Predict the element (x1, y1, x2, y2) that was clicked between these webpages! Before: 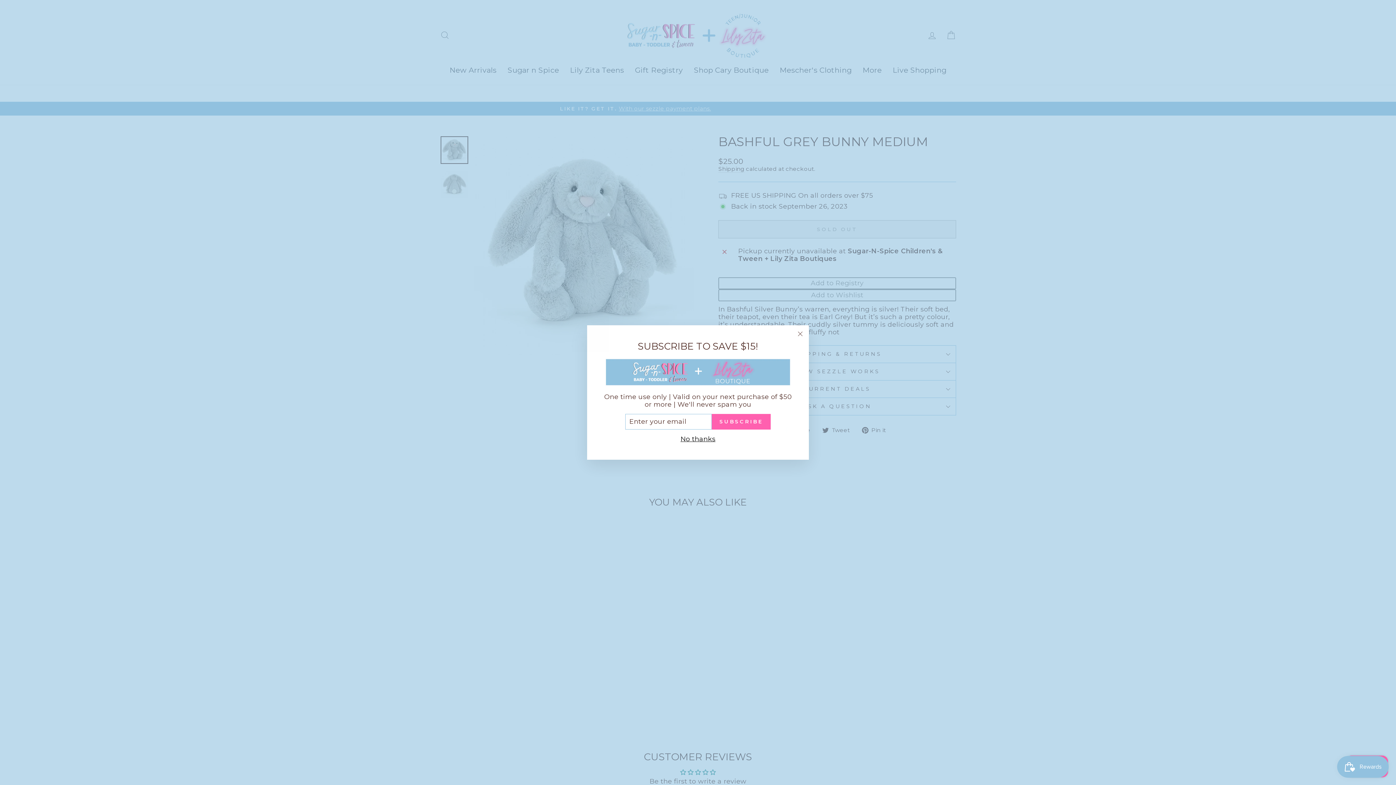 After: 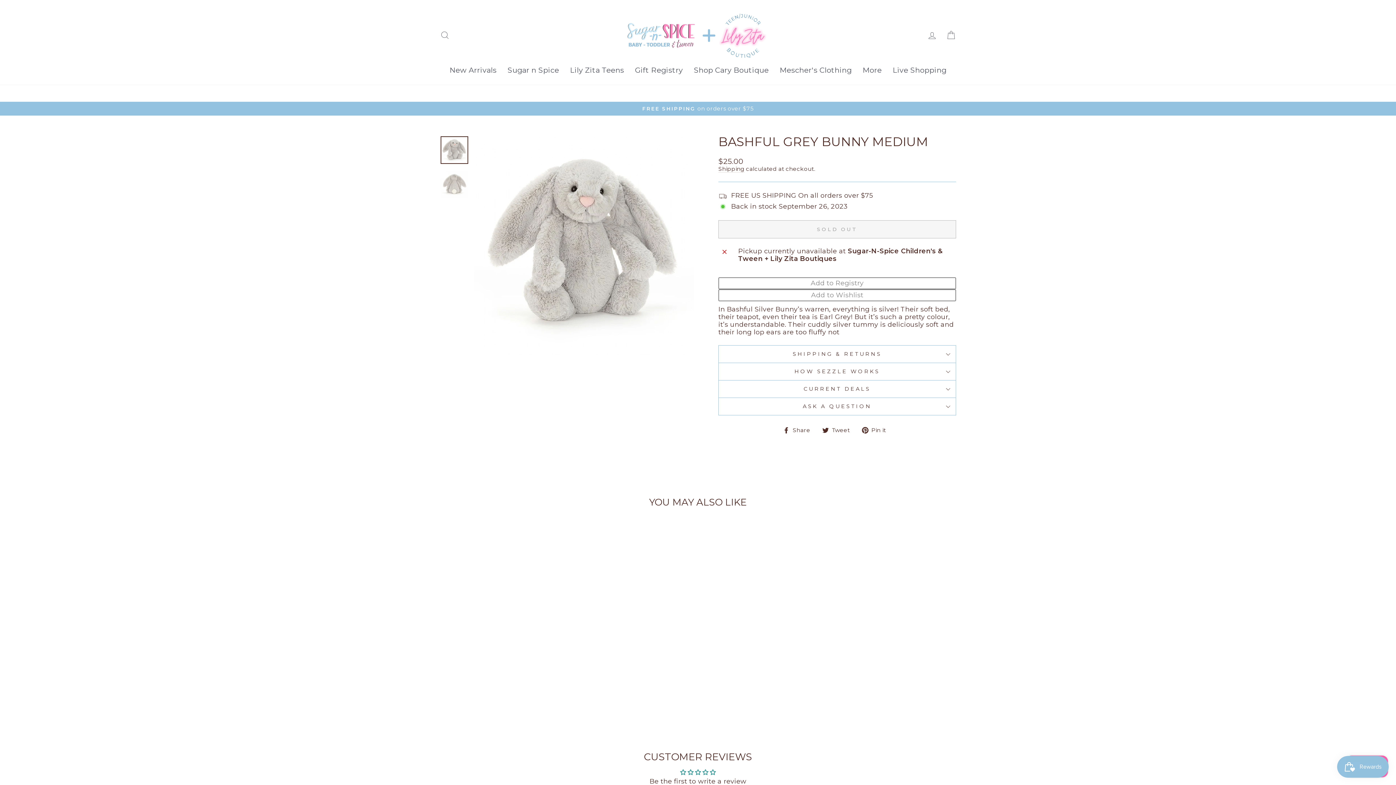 Action: bbox: (791, 335, 809, 353) label: "Close (esc)"